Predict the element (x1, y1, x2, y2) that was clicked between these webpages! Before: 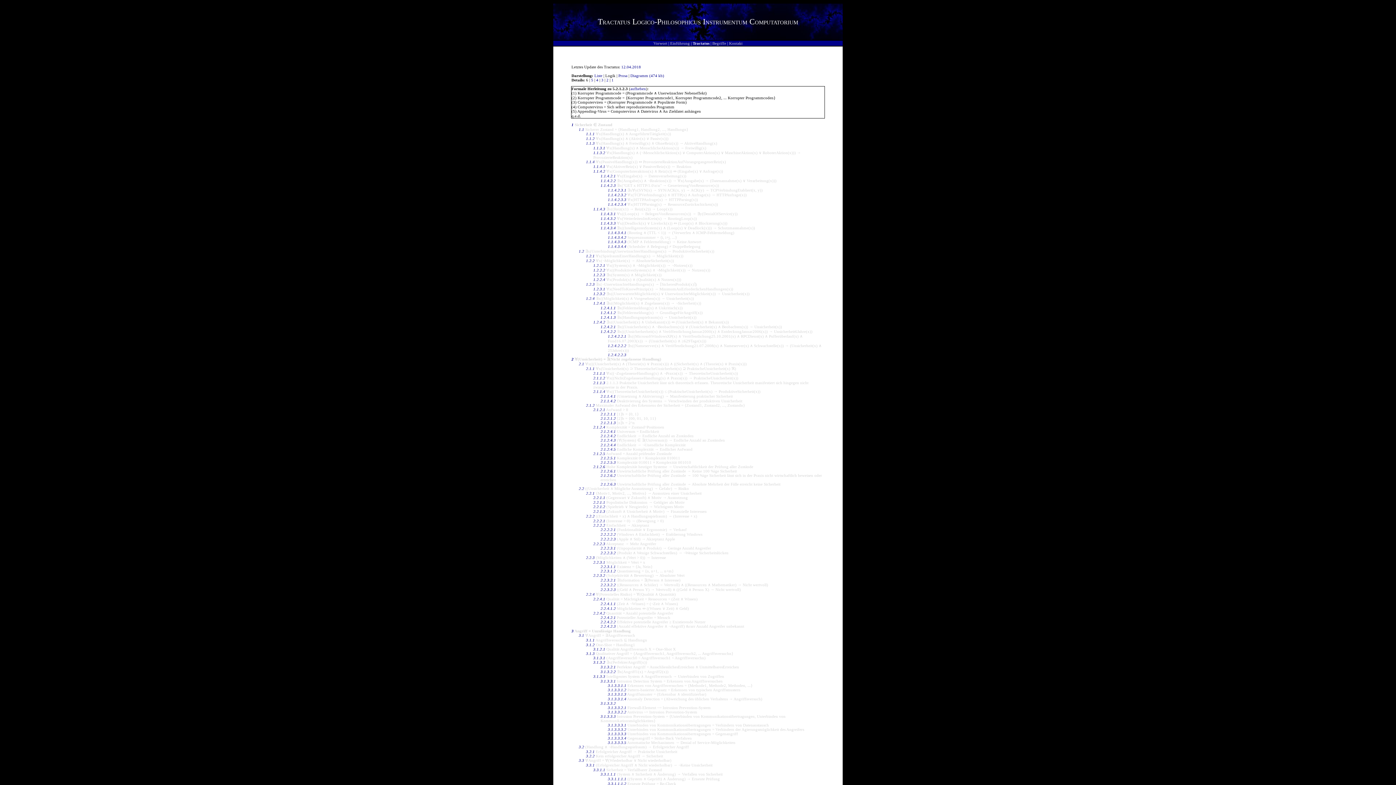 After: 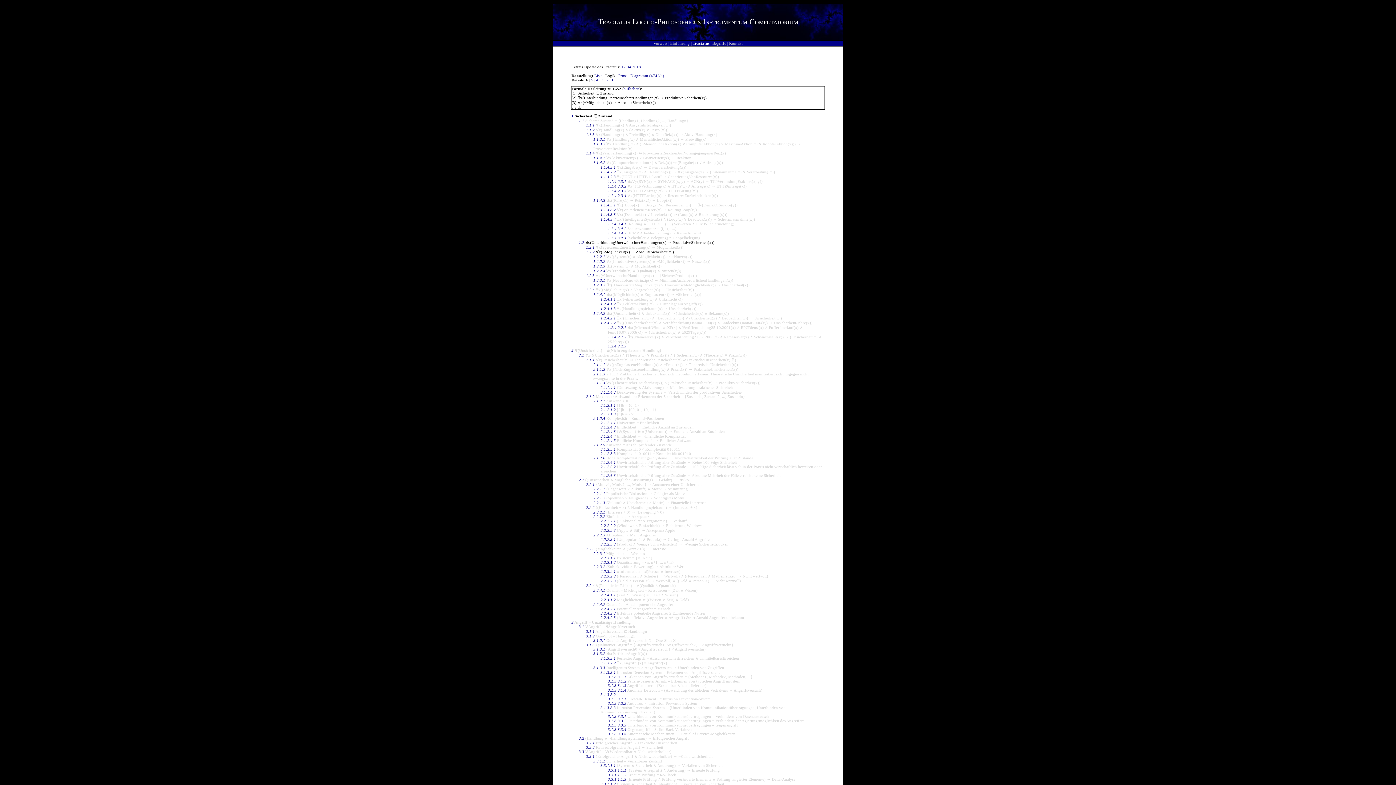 Action: label: 1.2.2 bbox: (586, 258, 594, 262)